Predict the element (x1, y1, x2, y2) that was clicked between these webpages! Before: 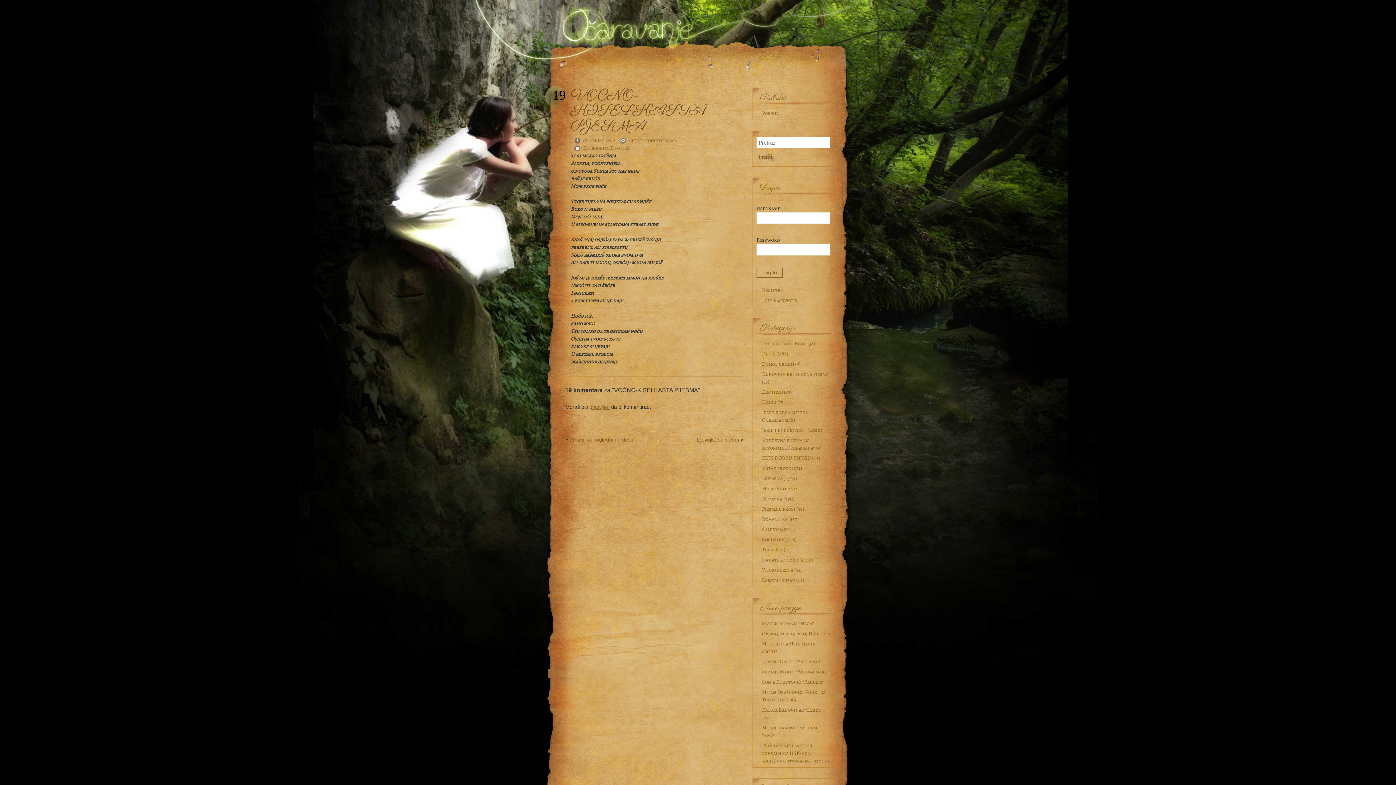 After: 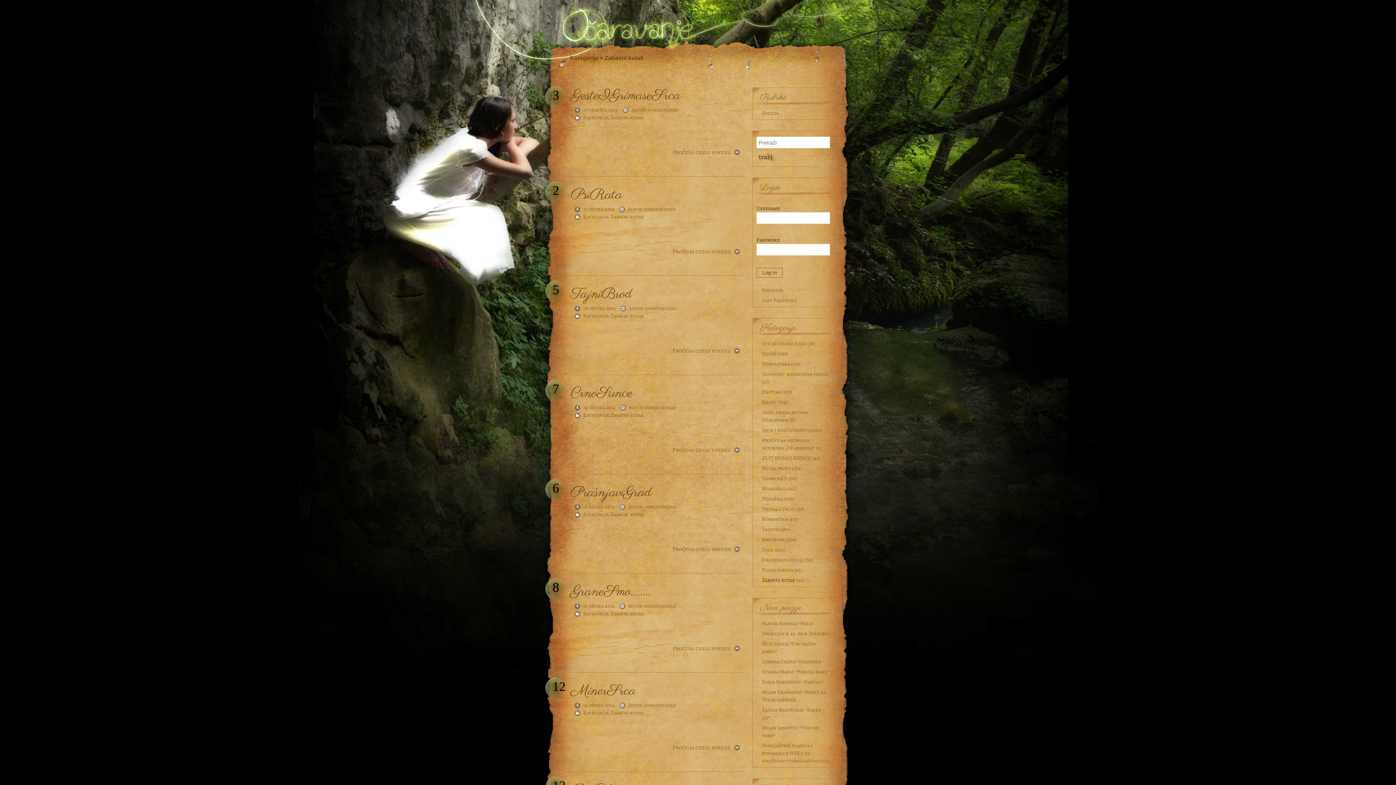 Action: label: Zabavni kutak bbox: (762, 576, 795, 584)